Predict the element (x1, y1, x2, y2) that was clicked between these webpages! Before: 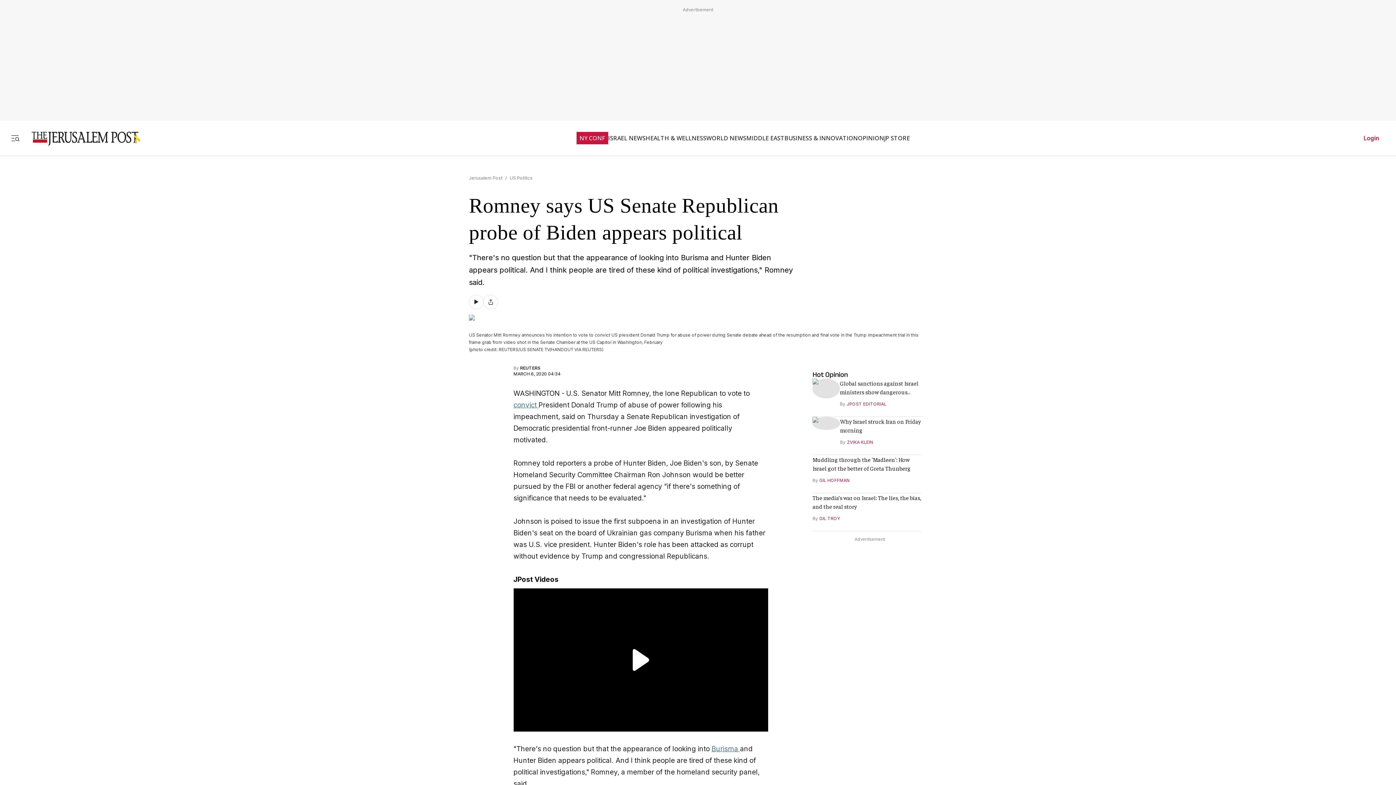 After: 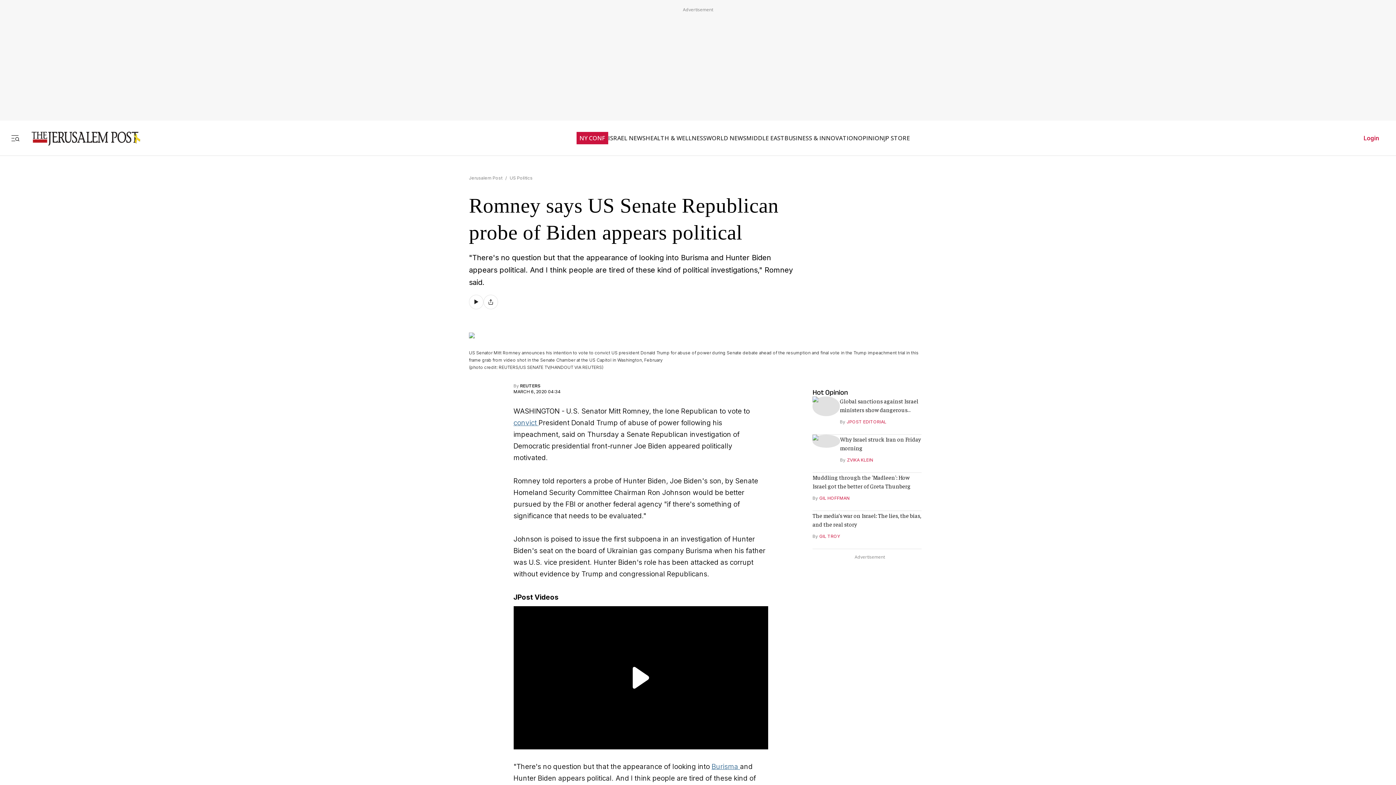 Action: bbox: (469, 294, 483, 309)